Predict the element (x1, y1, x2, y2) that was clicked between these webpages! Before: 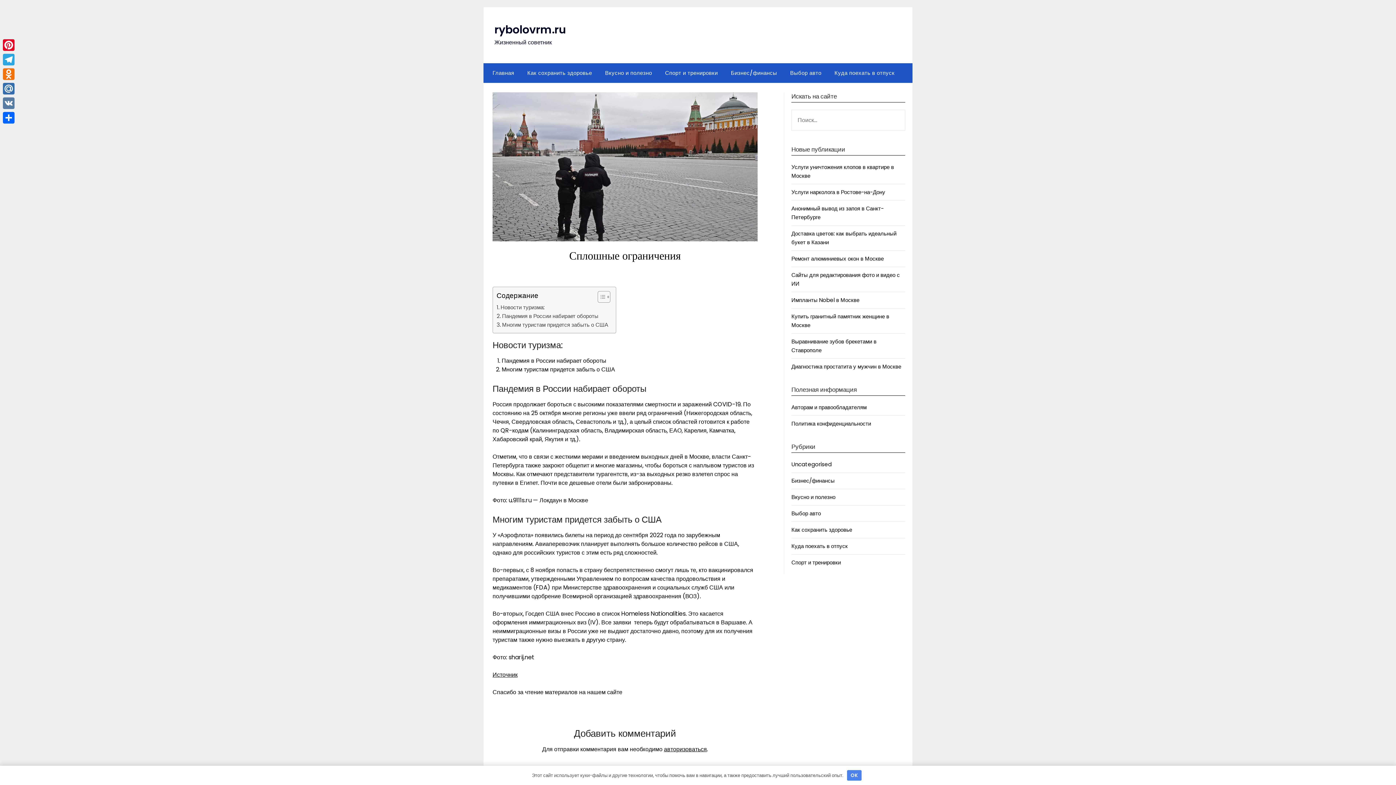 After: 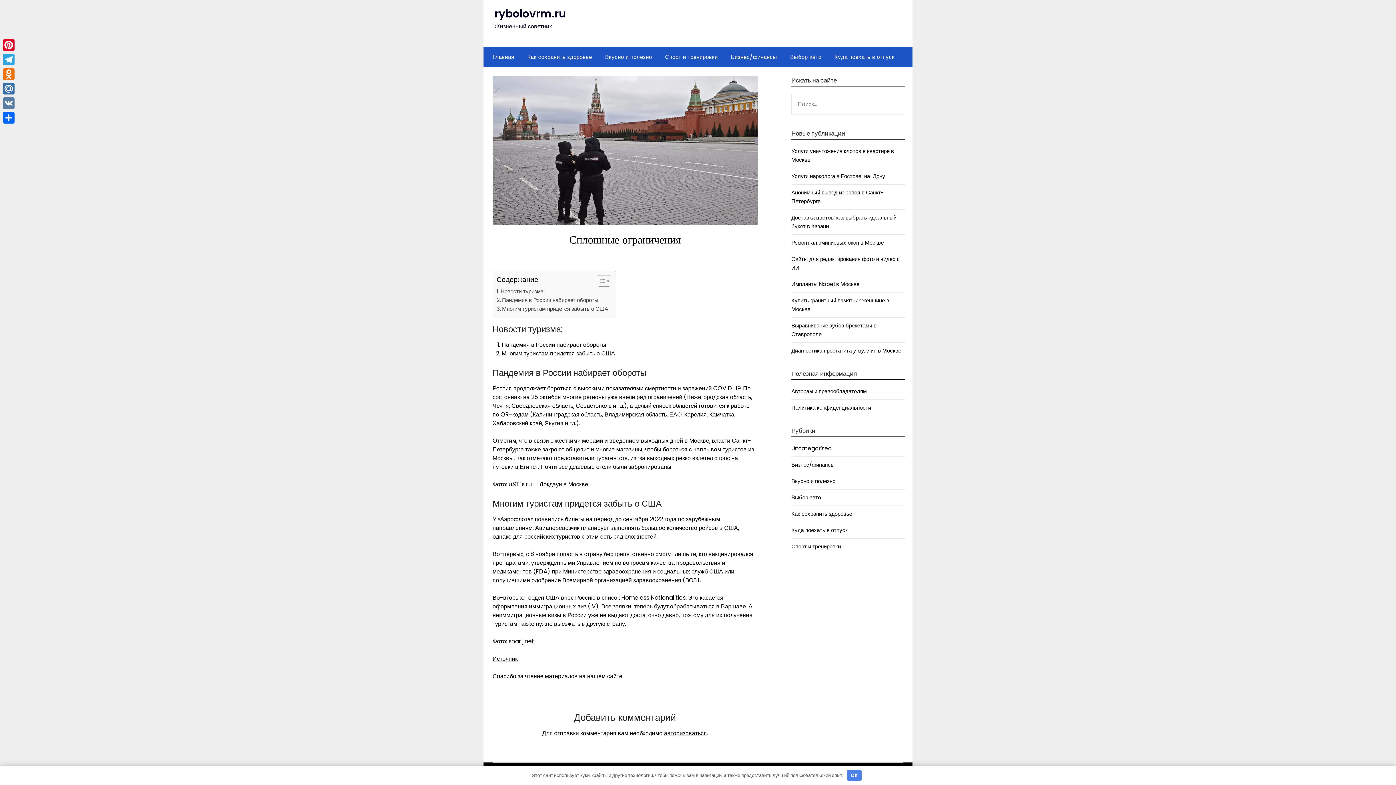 Action: label: Пандемия в России набирает обороты bbox: (496, 312, 598, 320)